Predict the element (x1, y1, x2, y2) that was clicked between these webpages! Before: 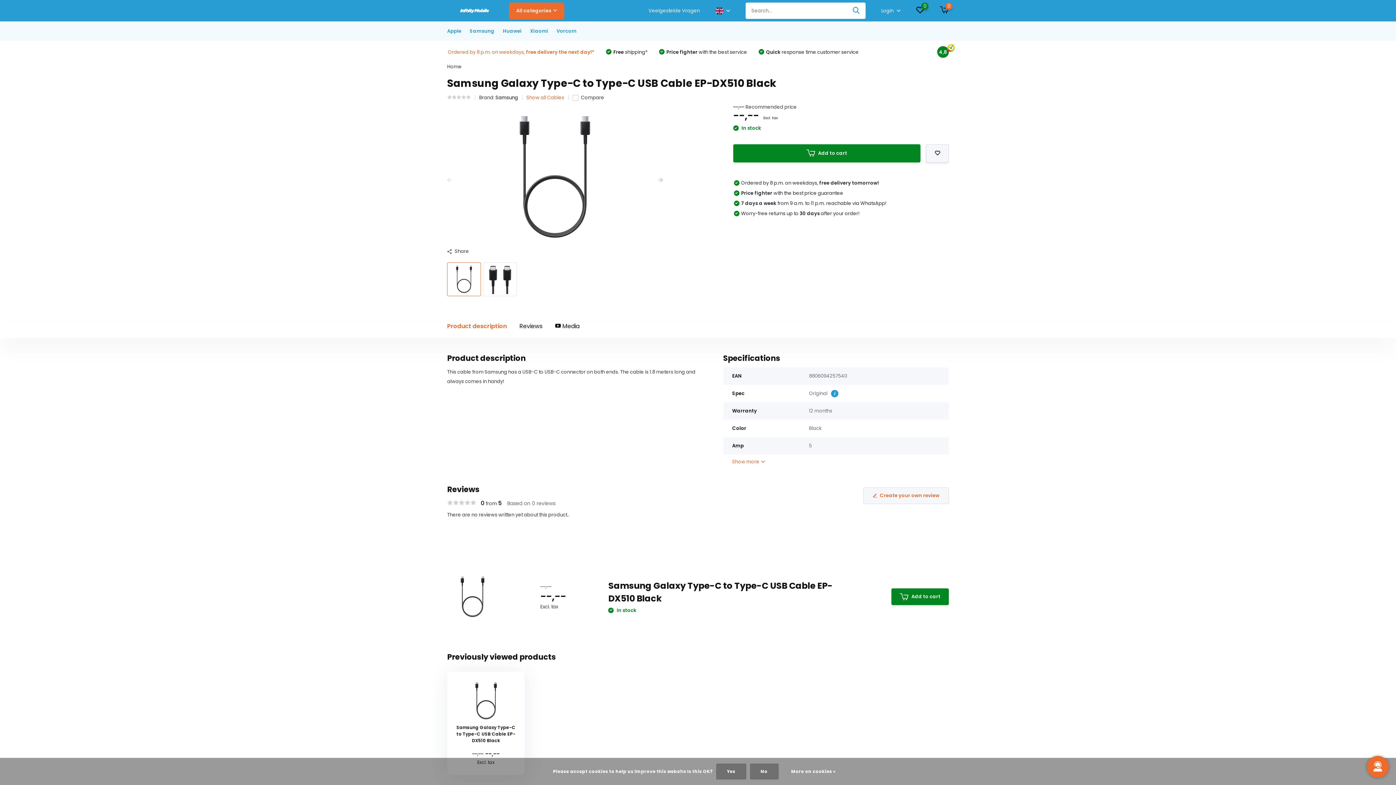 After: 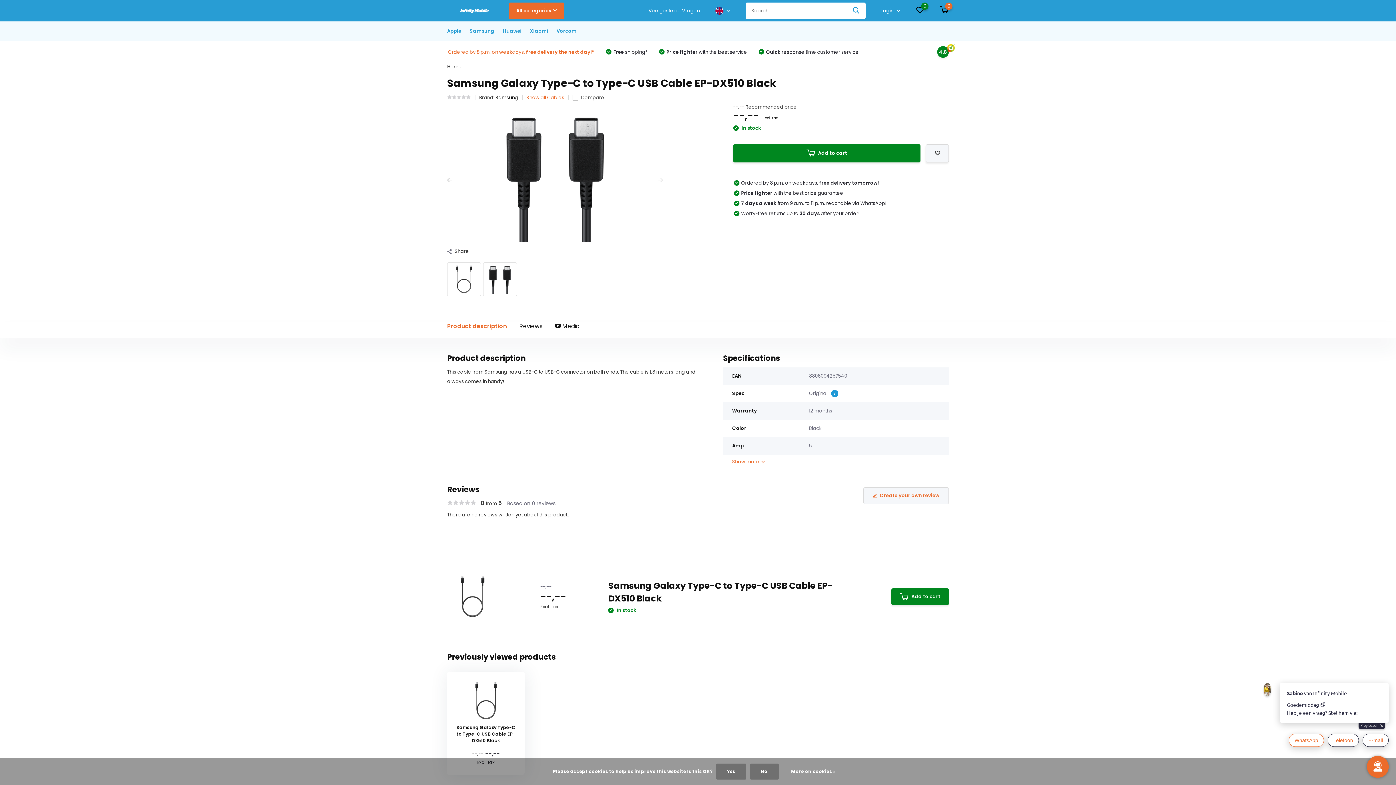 Action: bbox: (658, 177, 663, 184)